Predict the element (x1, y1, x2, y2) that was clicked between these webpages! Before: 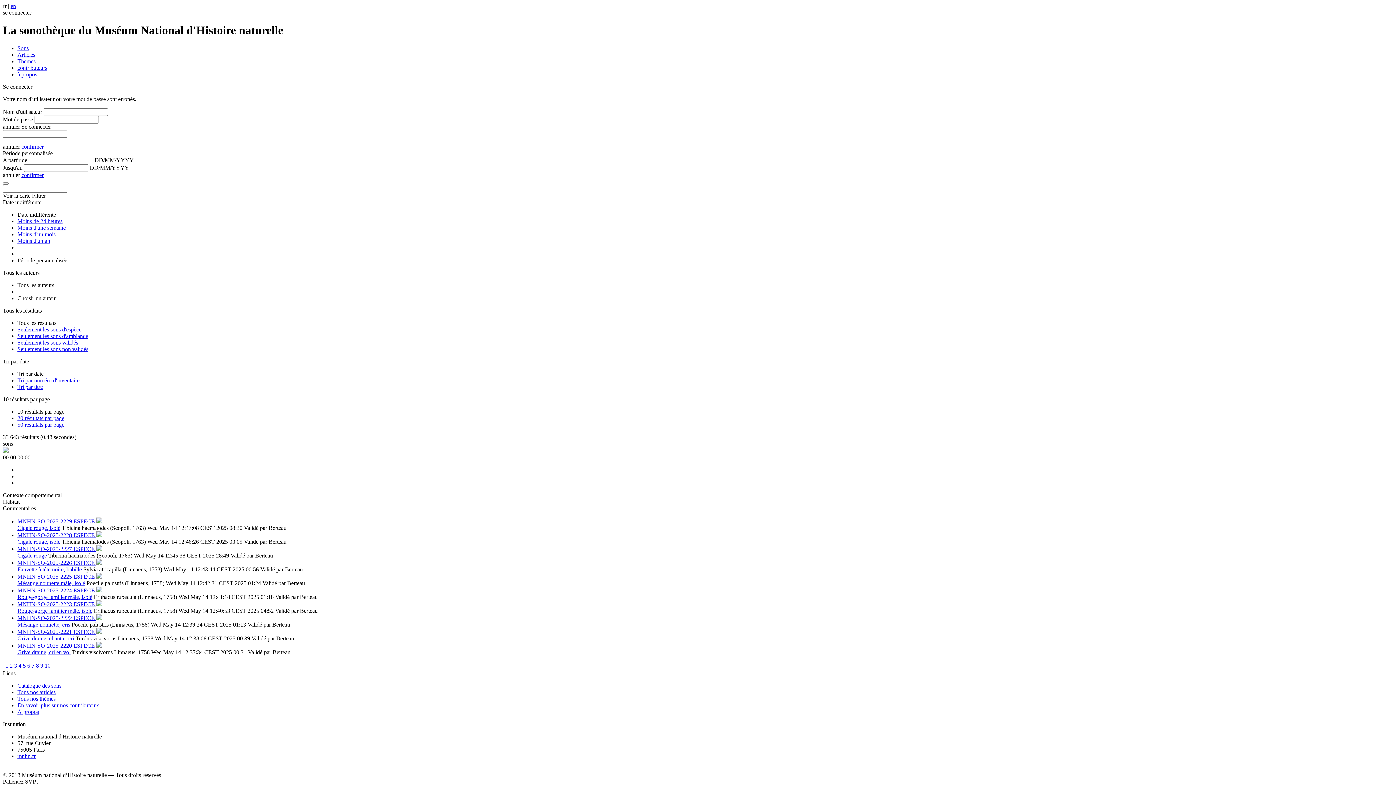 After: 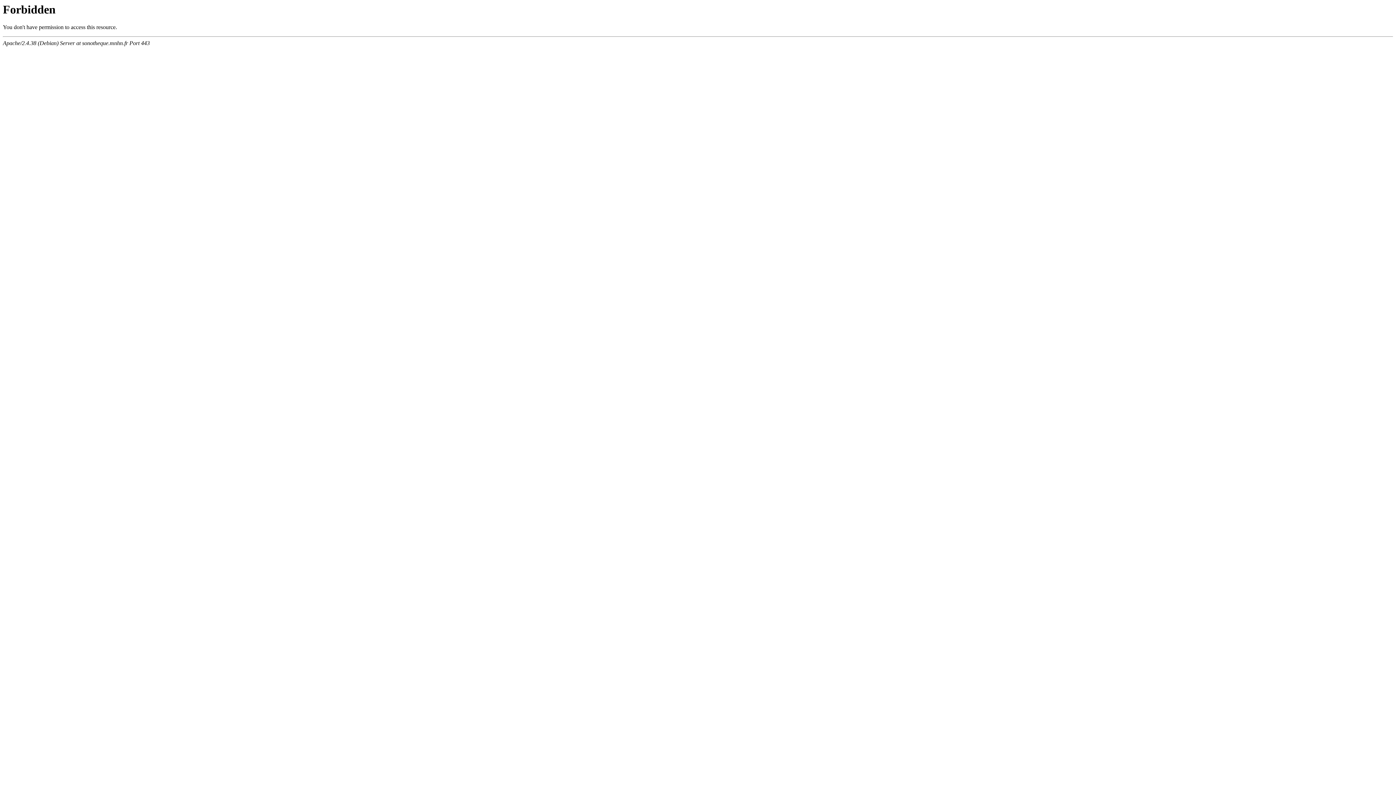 Action: bbox: (96, 518, 102, 524)